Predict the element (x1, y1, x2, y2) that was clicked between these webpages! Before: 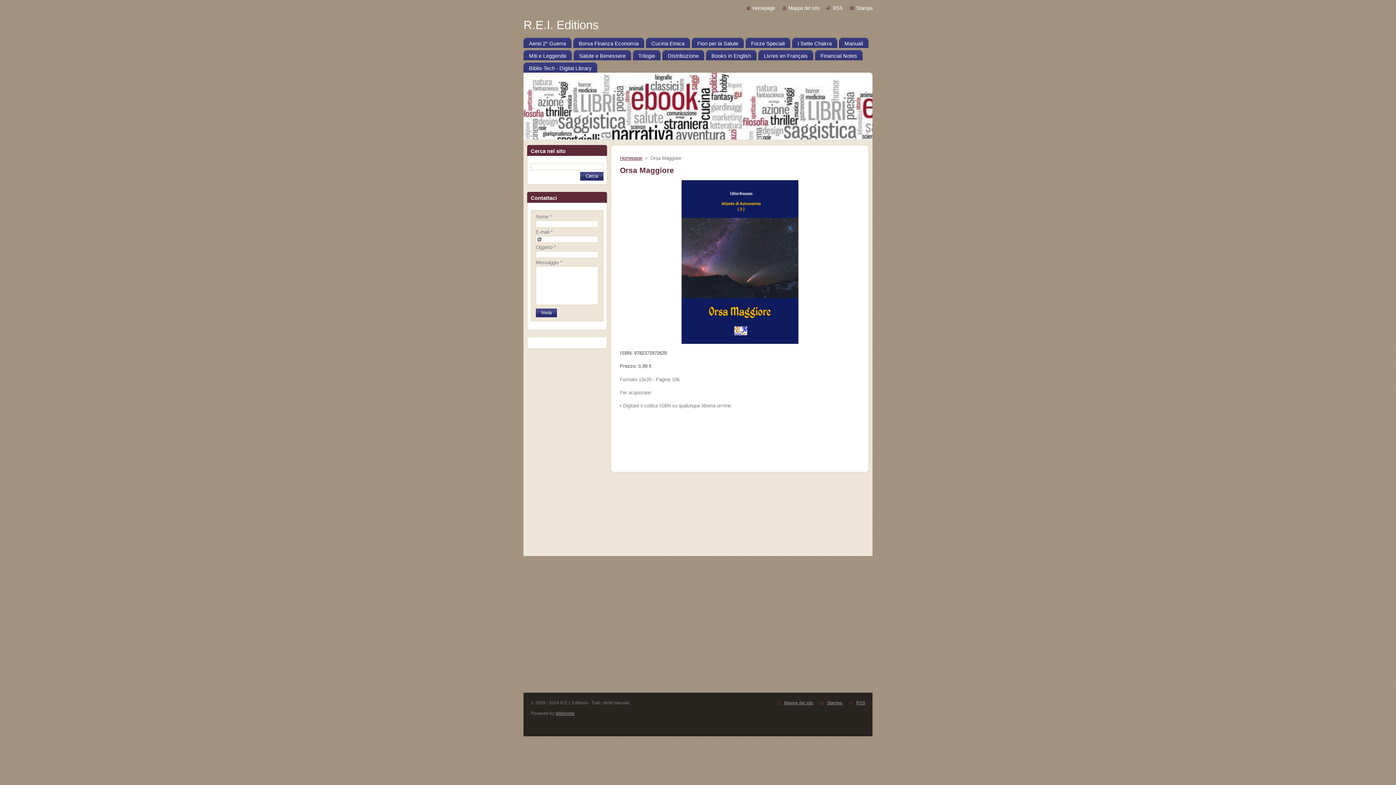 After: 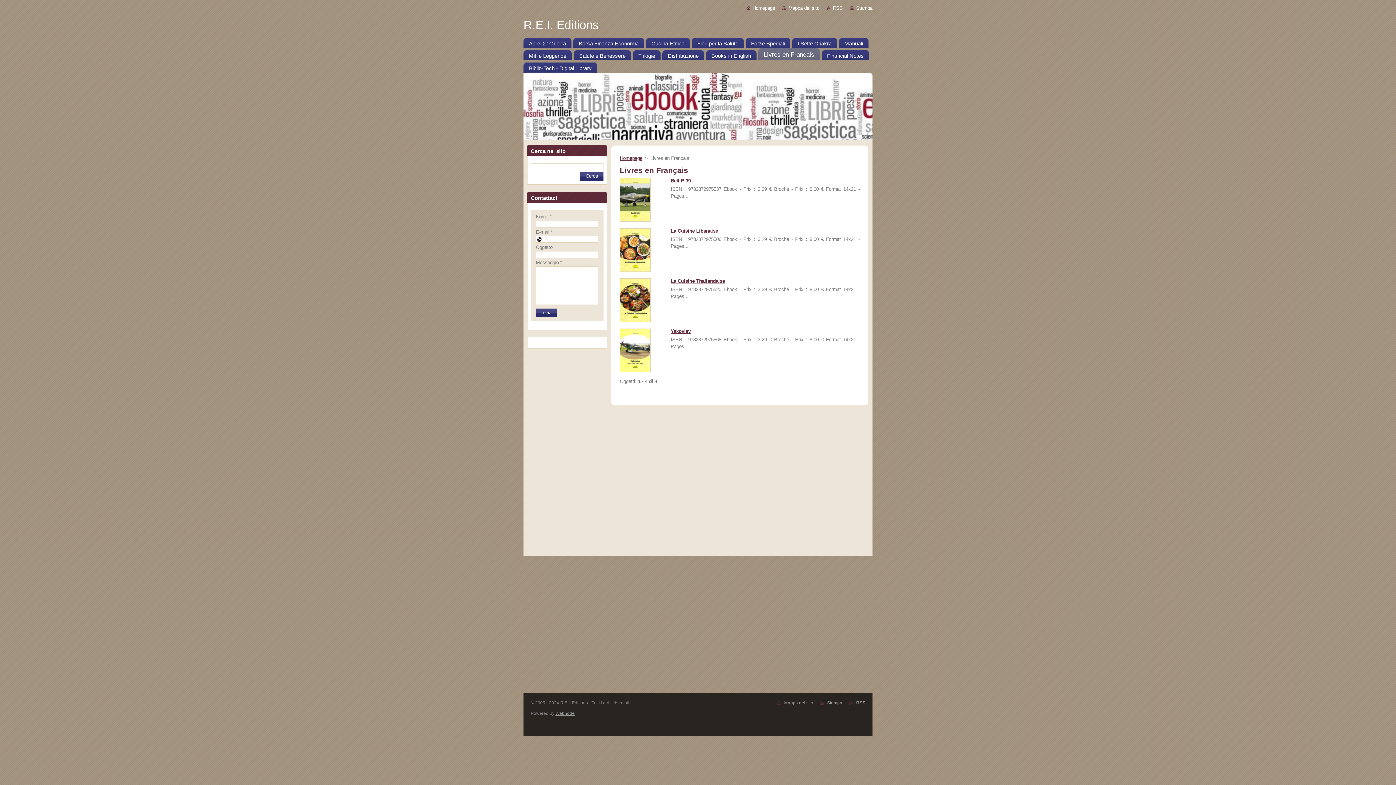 Action: label: Livres en Français bbox: (758, 48, 813, 60)